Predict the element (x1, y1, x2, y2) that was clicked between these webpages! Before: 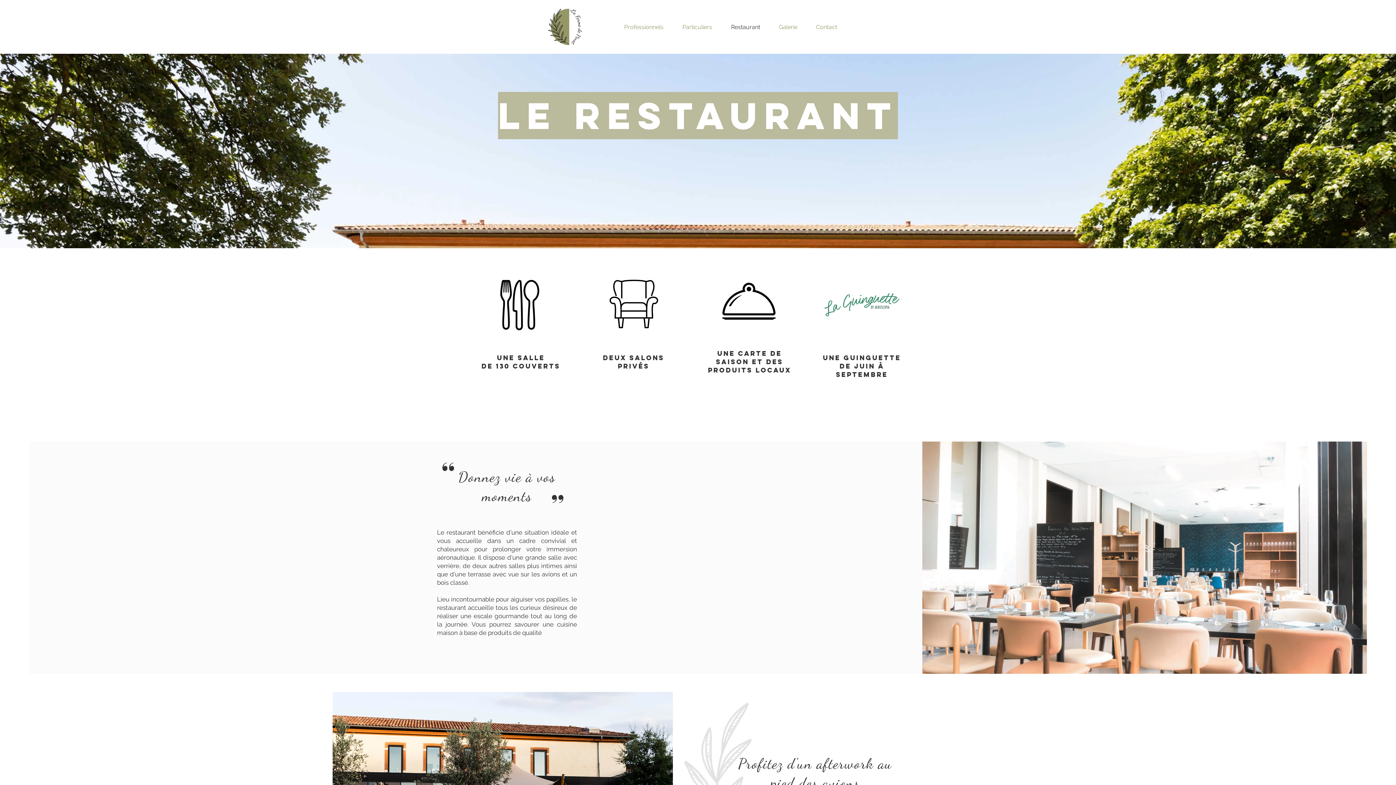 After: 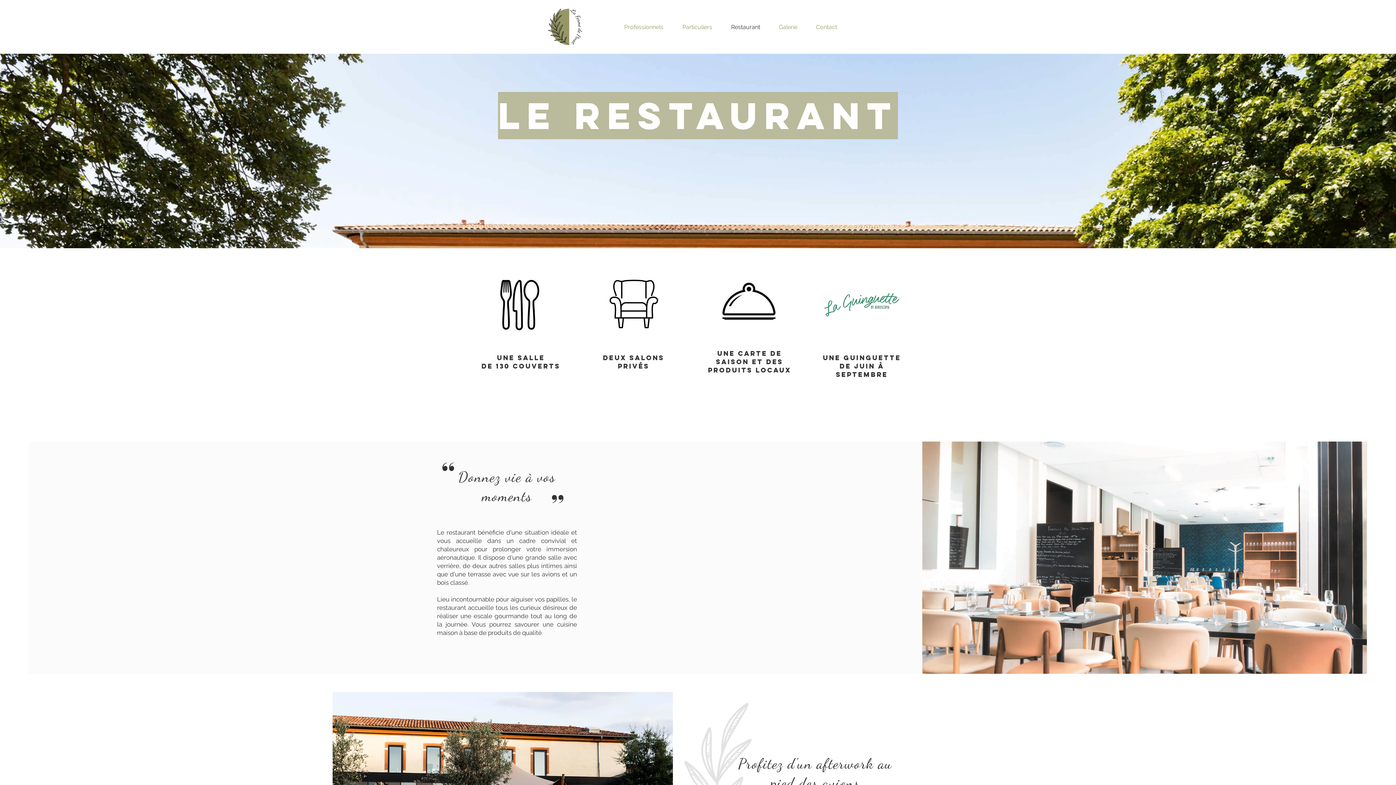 Action: bbox: (721, 18, 769, 36) label: Restaurant